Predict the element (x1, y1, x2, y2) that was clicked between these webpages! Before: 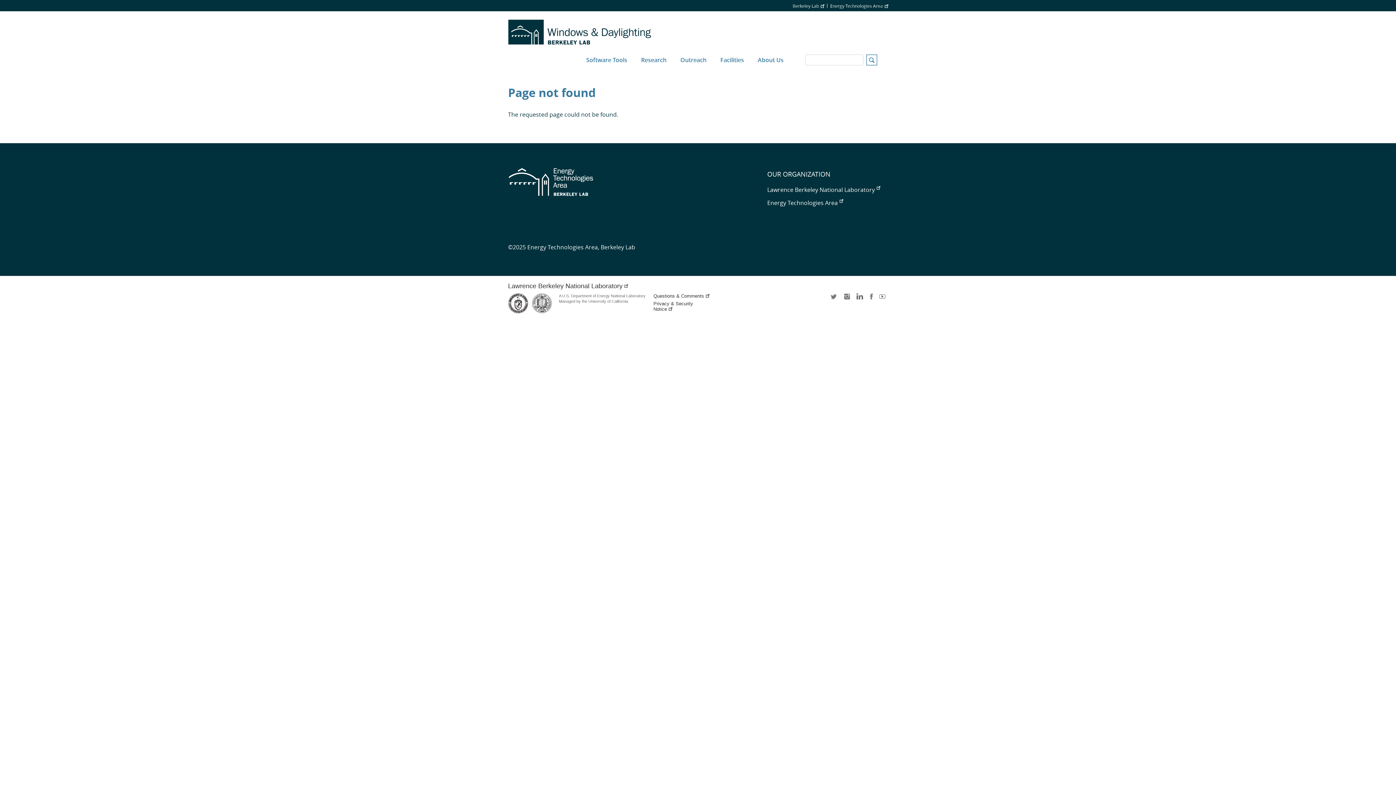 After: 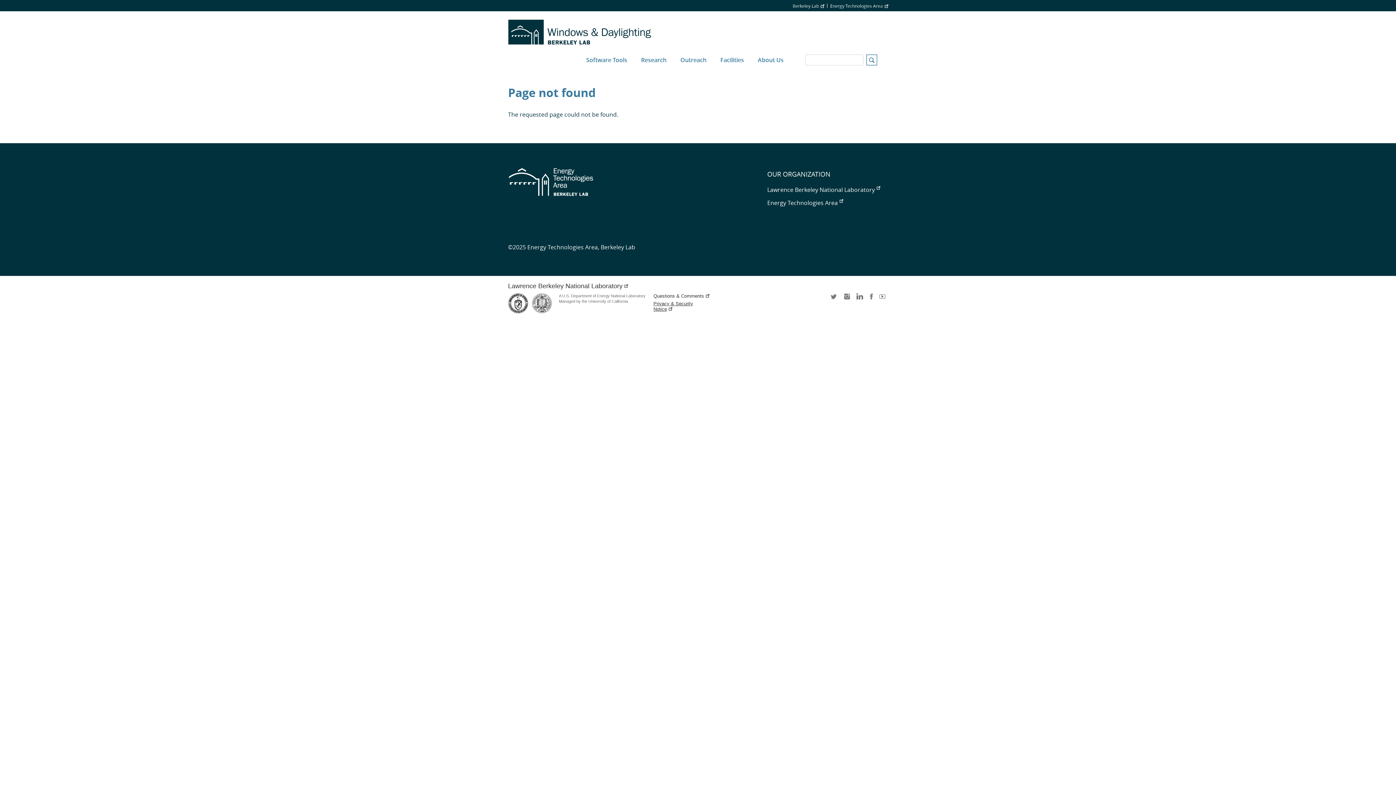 Action: label: Privacy & Security Notice bbox: (653, 301, 711, 312)